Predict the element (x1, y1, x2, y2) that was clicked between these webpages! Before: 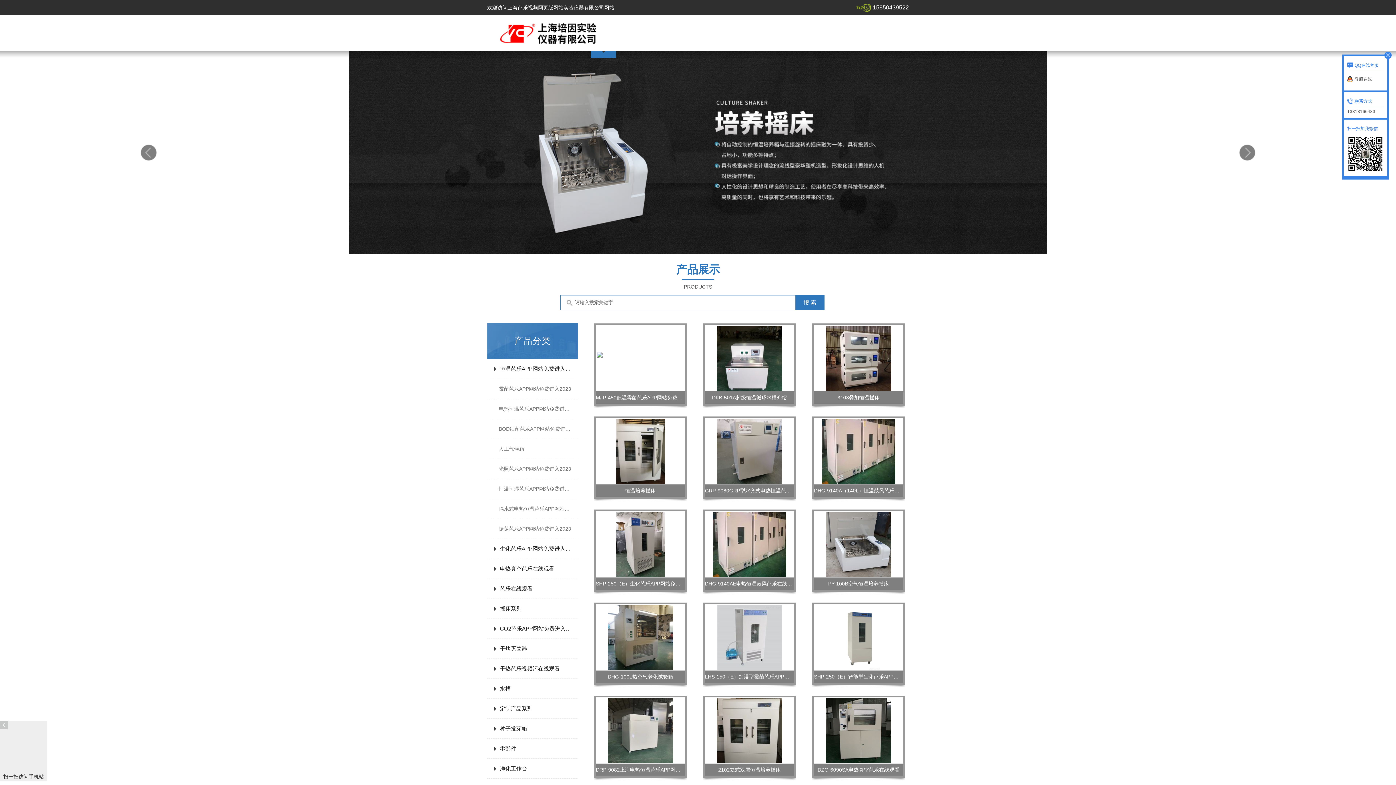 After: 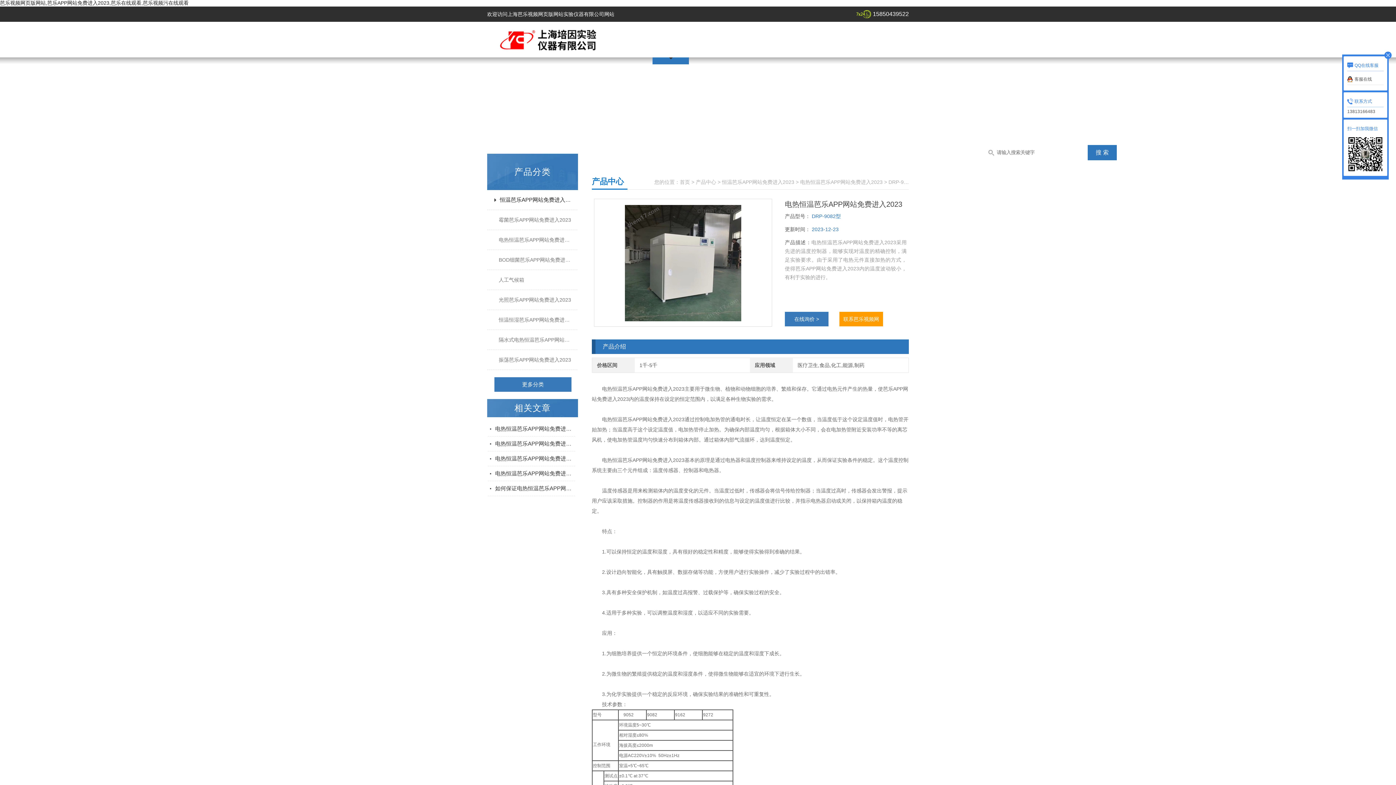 Action: bbox: (608, 727, 673, 733)